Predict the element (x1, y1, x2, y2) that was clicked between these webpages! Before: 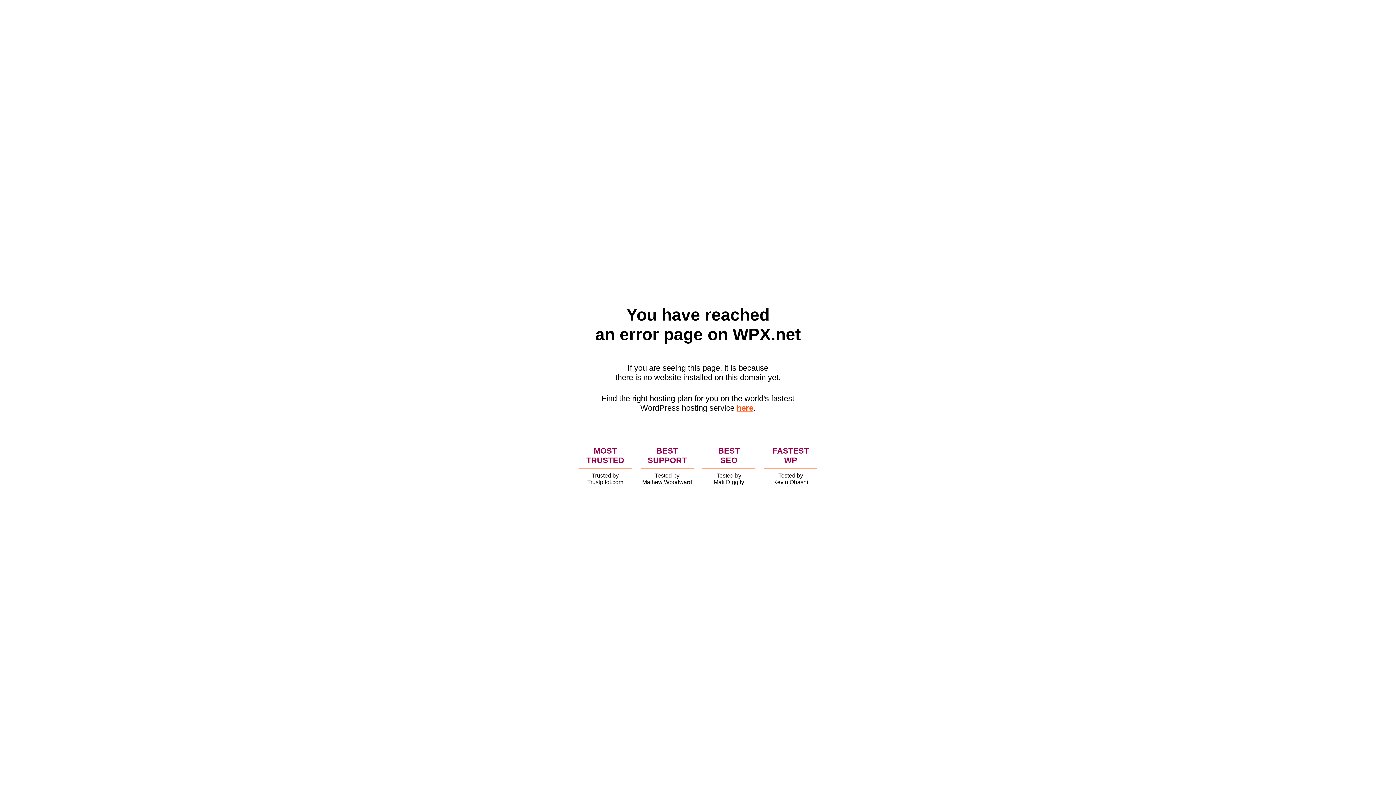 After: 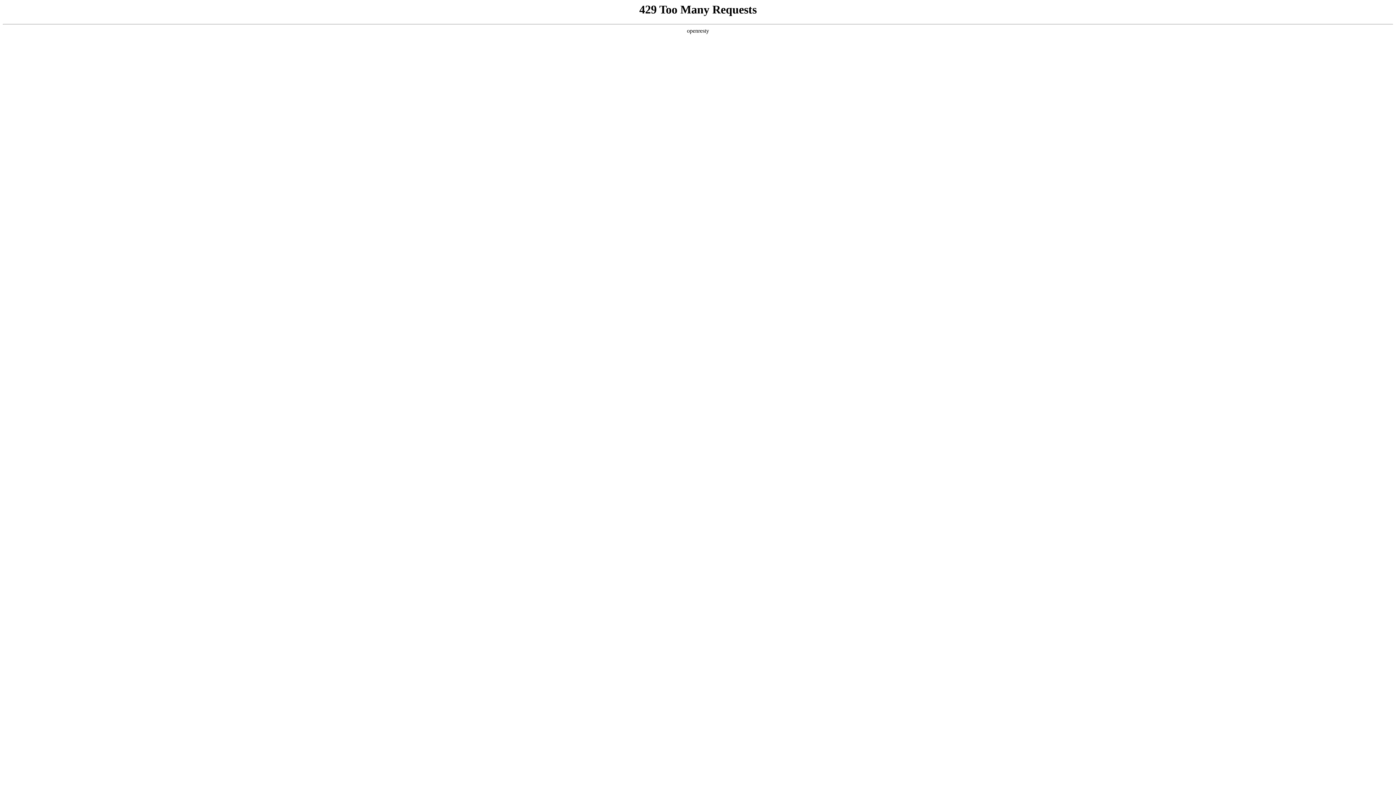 Action: label: here bbox: (736, 403, 753, 412)